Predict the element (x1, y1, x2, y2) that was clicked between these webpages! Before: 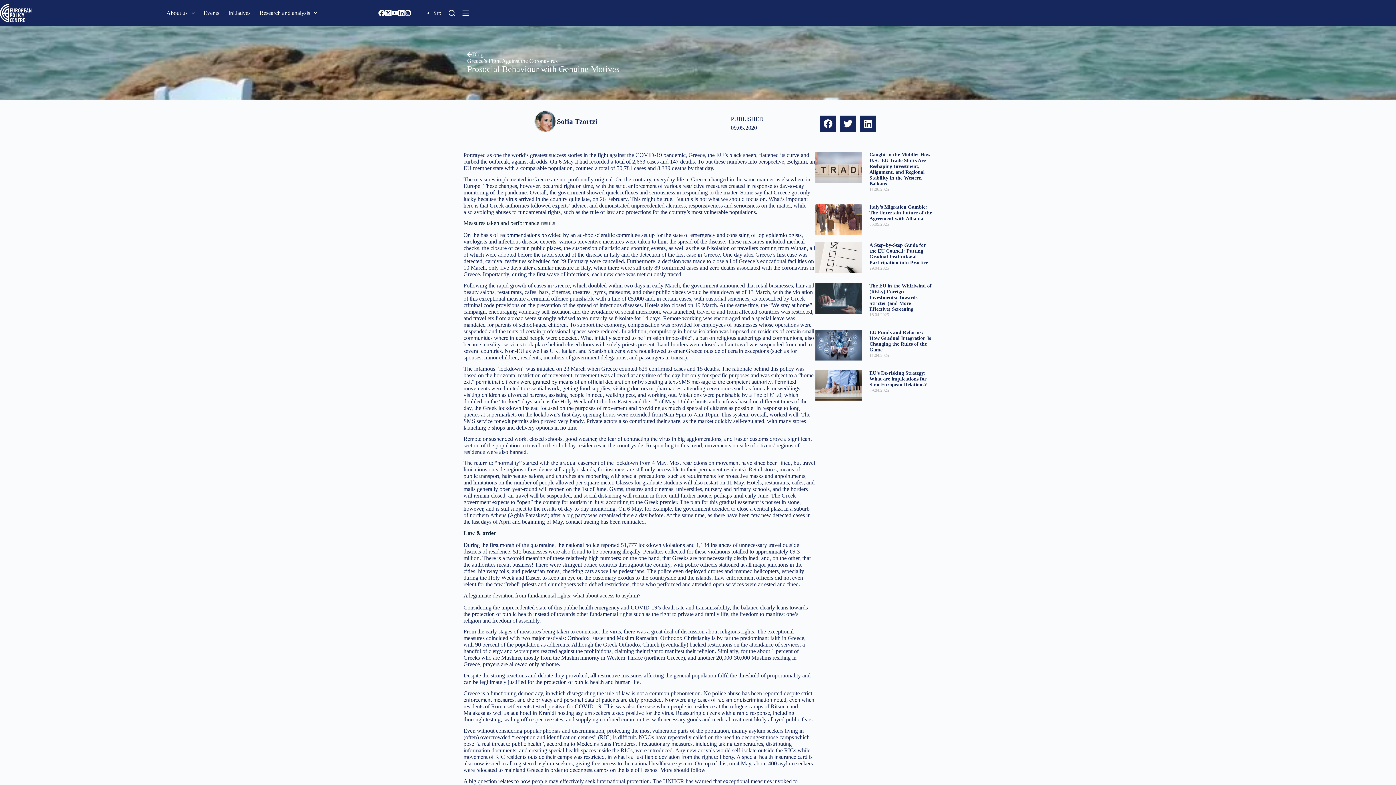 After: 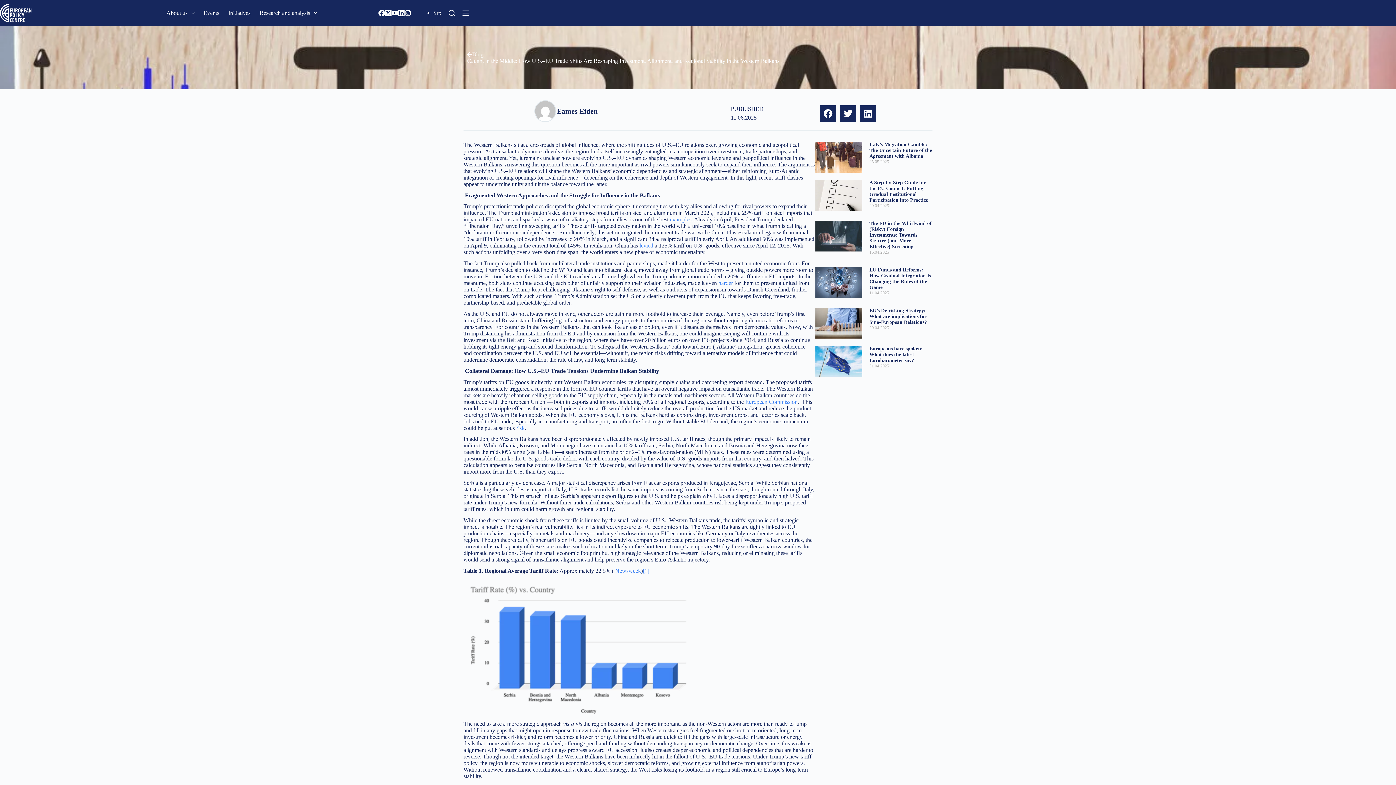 Action: bbox: (815, 151, 862, 197)